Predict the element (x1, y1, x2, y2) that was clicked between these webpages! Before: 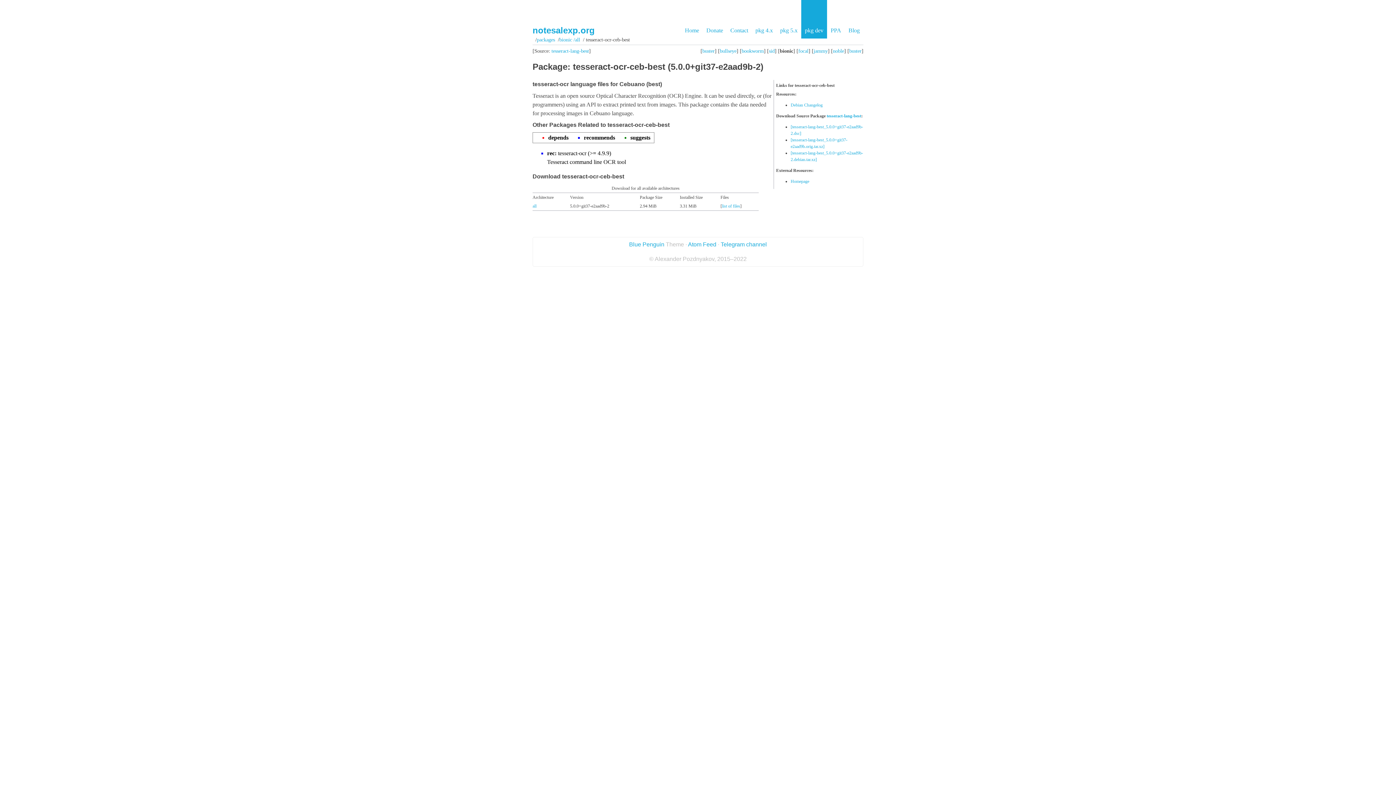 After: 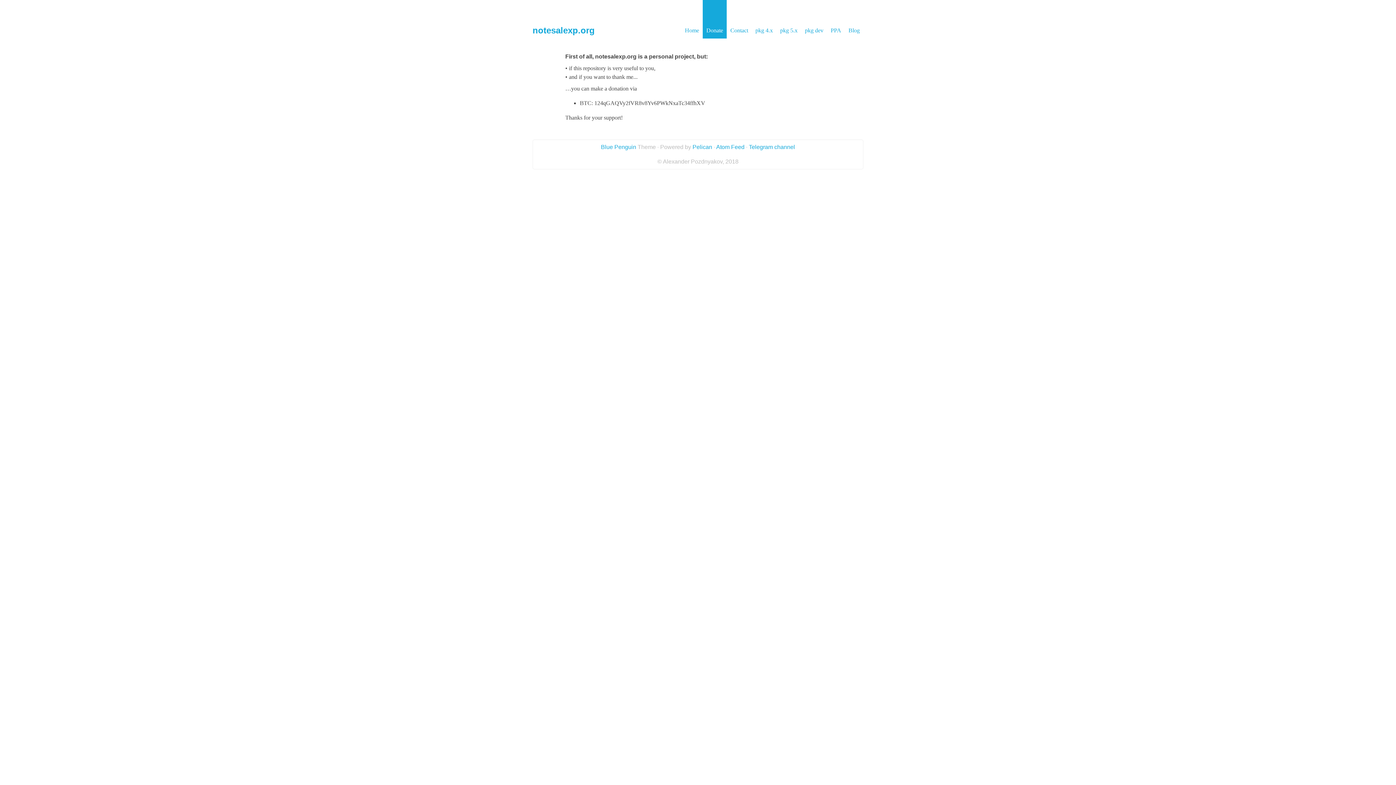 Action: label: Donate bbox: (702, 0, 726, 38)